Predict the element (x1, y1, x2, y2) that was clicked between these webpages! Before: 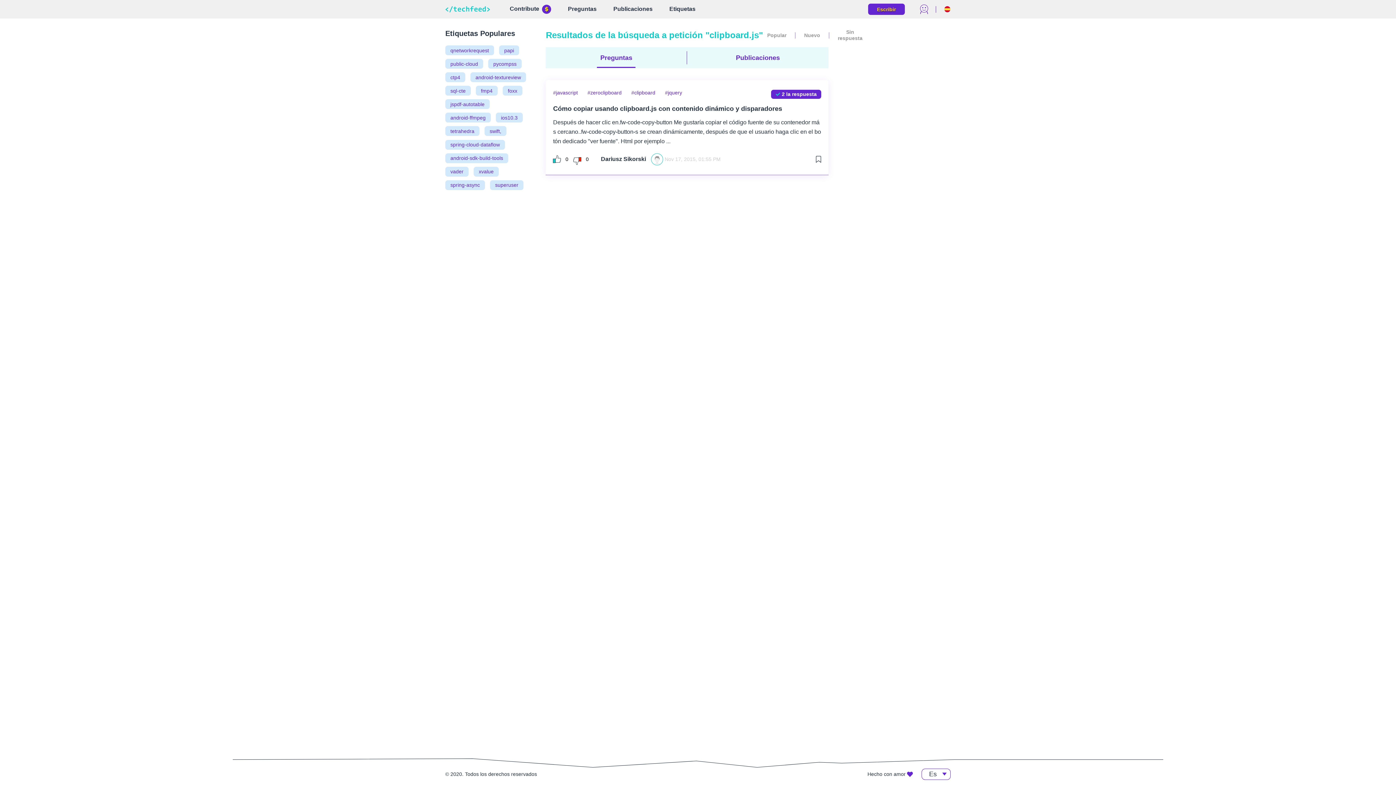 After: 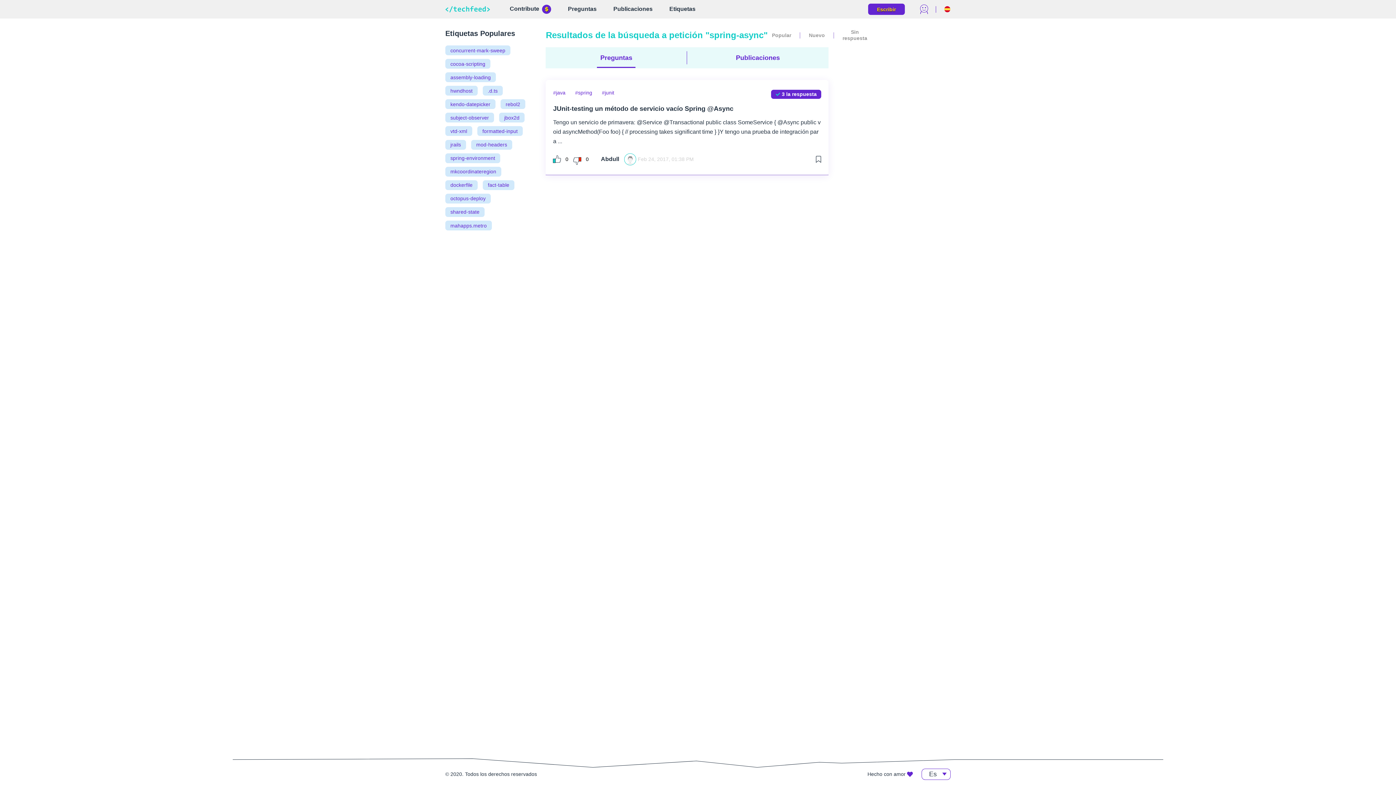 Action: bbox: (445, 180, 485, 190) label: spring-async